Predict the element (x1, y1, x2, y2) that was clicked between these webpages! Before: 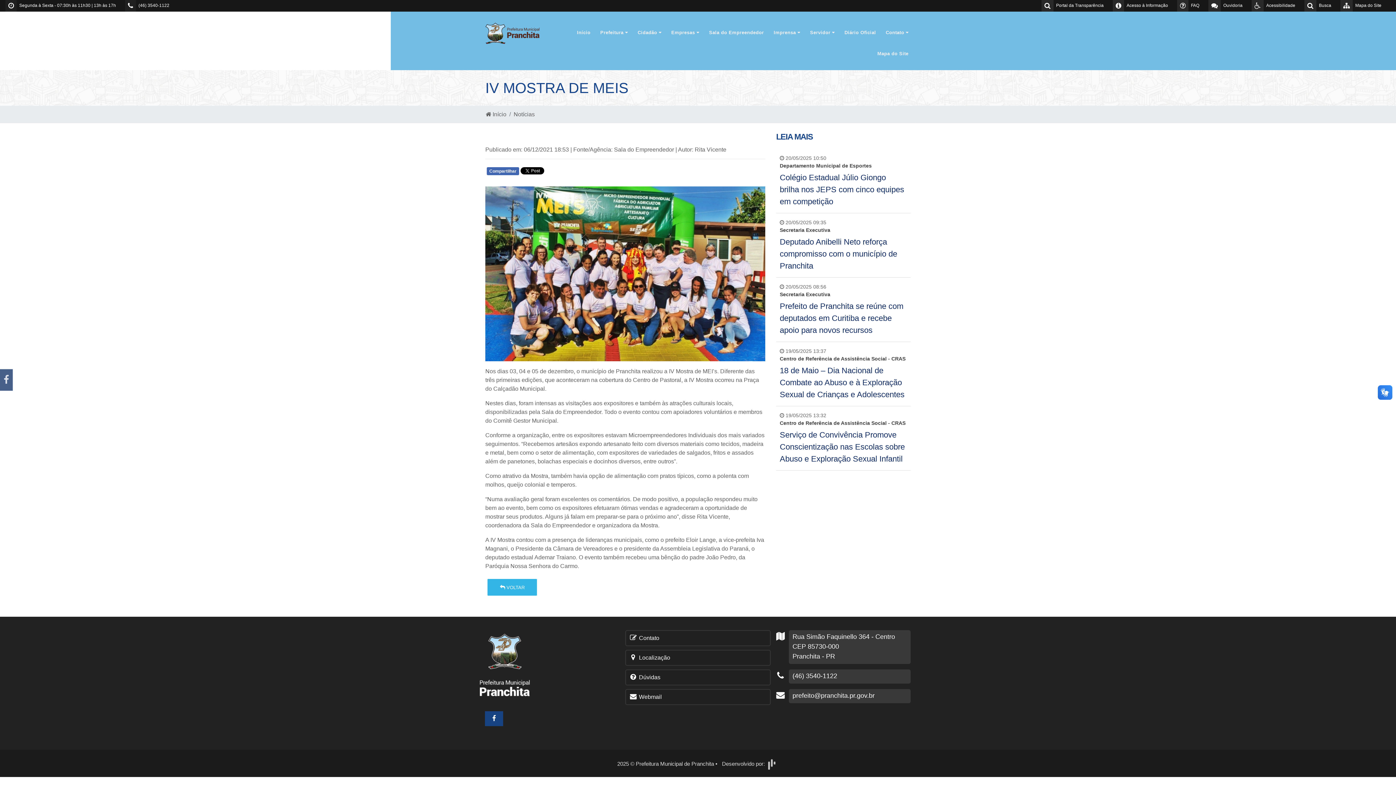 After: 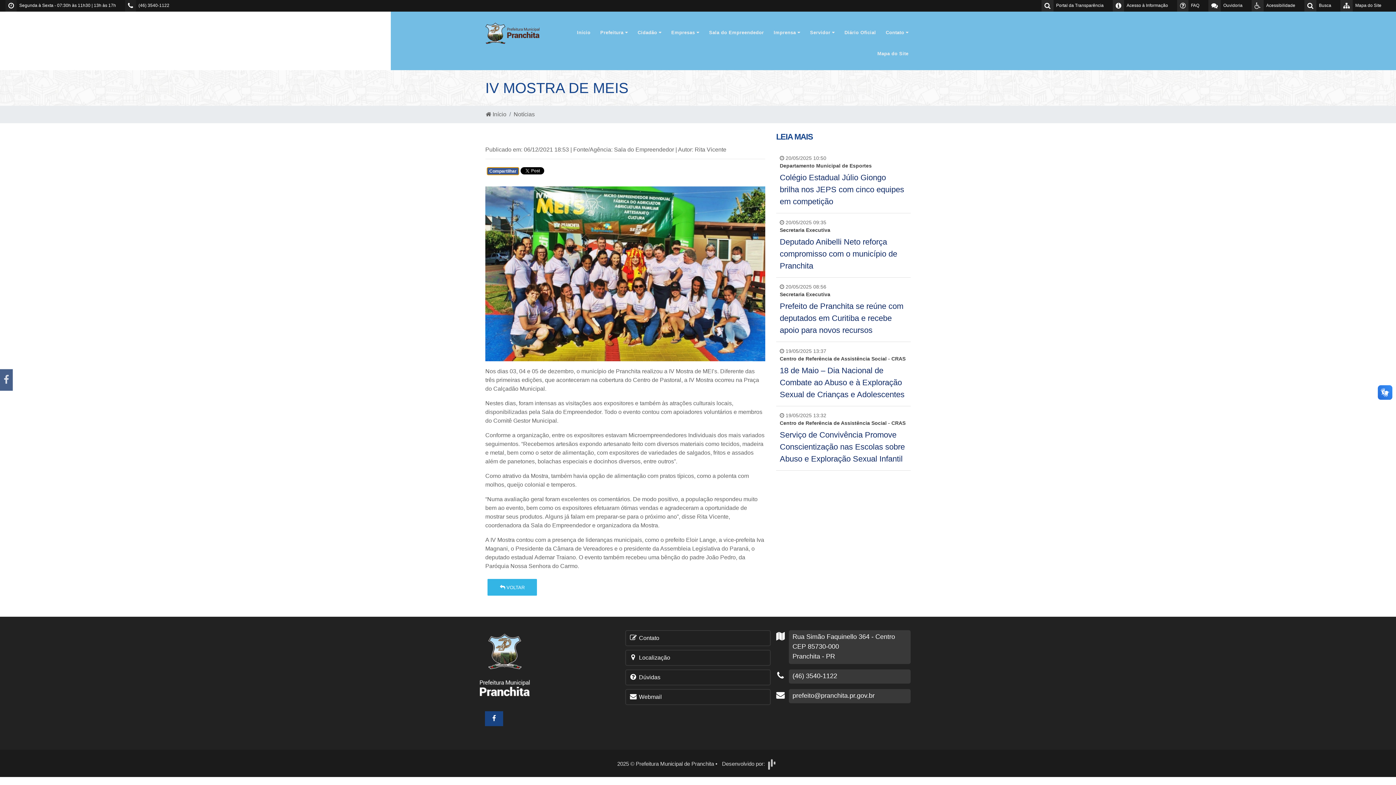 Action: label: Compartilhar bbox: (486, 167, 519, 175)